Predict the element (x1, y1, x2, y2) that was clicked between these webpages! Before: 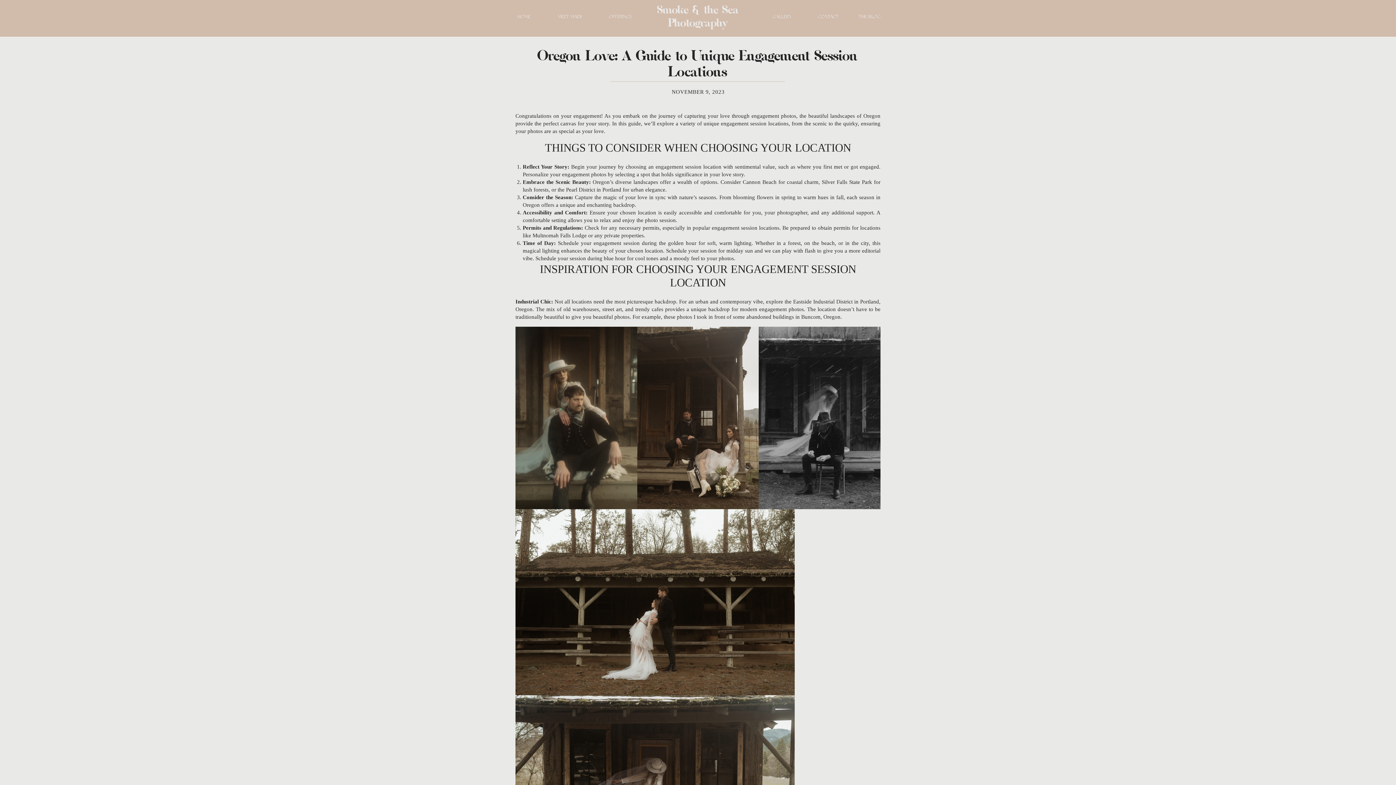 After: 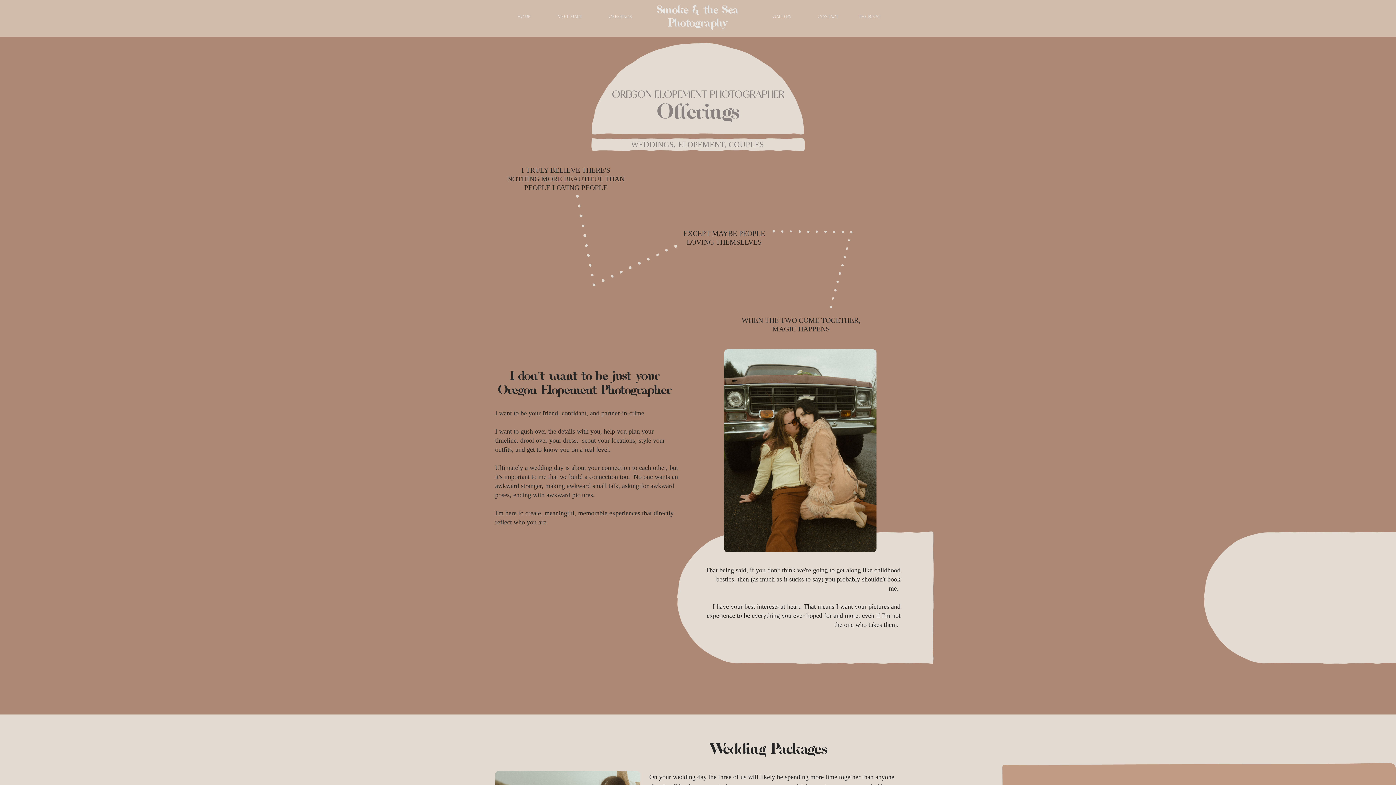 Action: bbox: (606, 13, 634, 20) label: OFFERINGS